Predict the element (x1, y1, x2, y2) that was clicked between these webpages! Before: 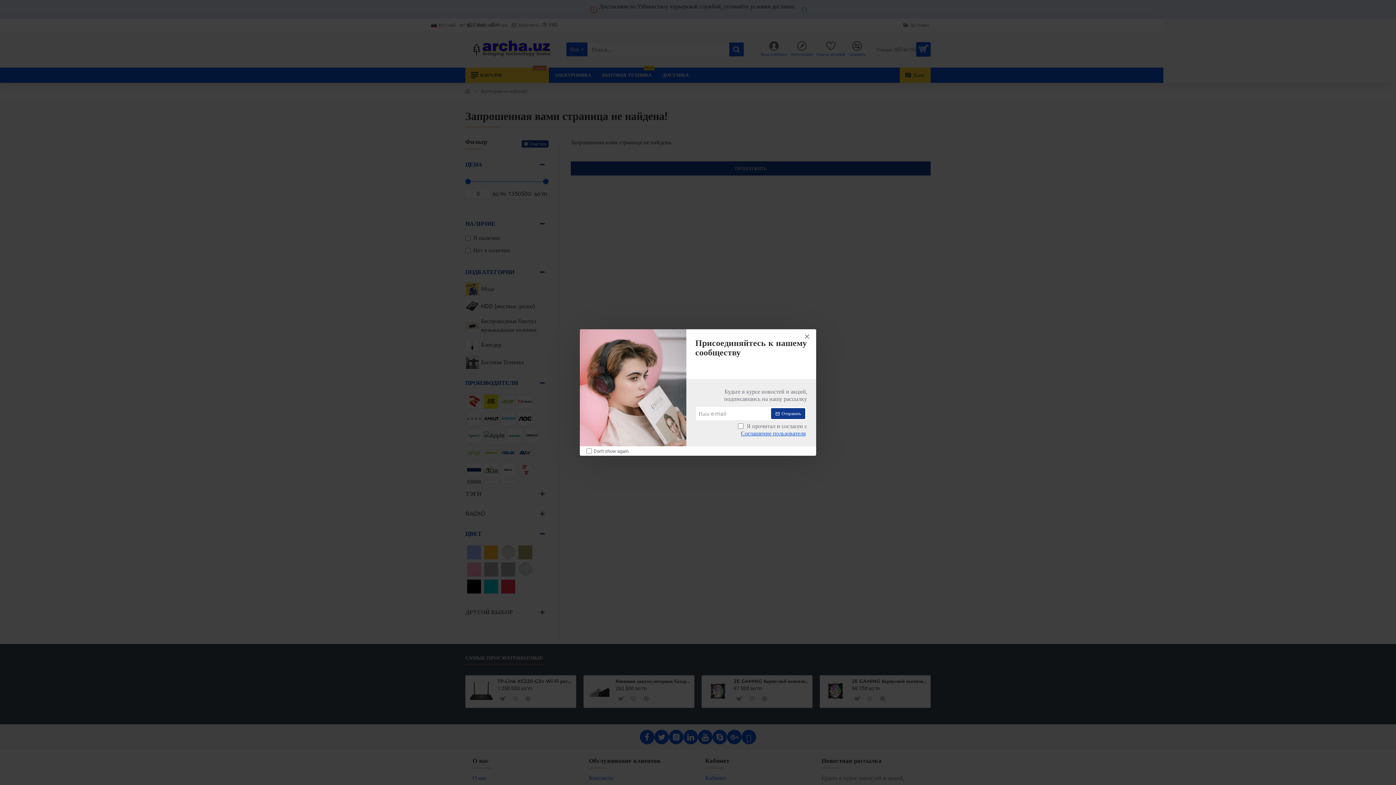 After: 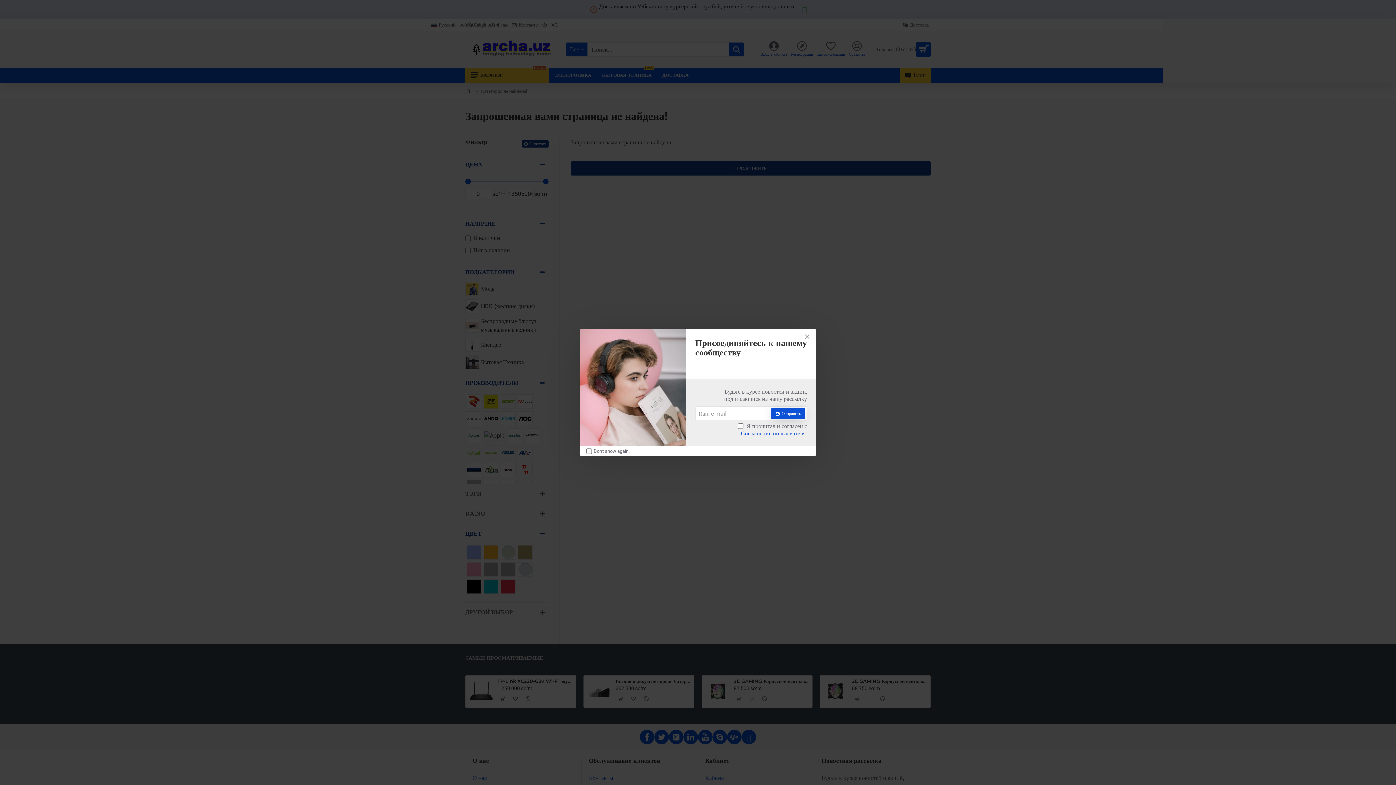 Action: label: Отправить bbox: (771, 408, 805, 419)